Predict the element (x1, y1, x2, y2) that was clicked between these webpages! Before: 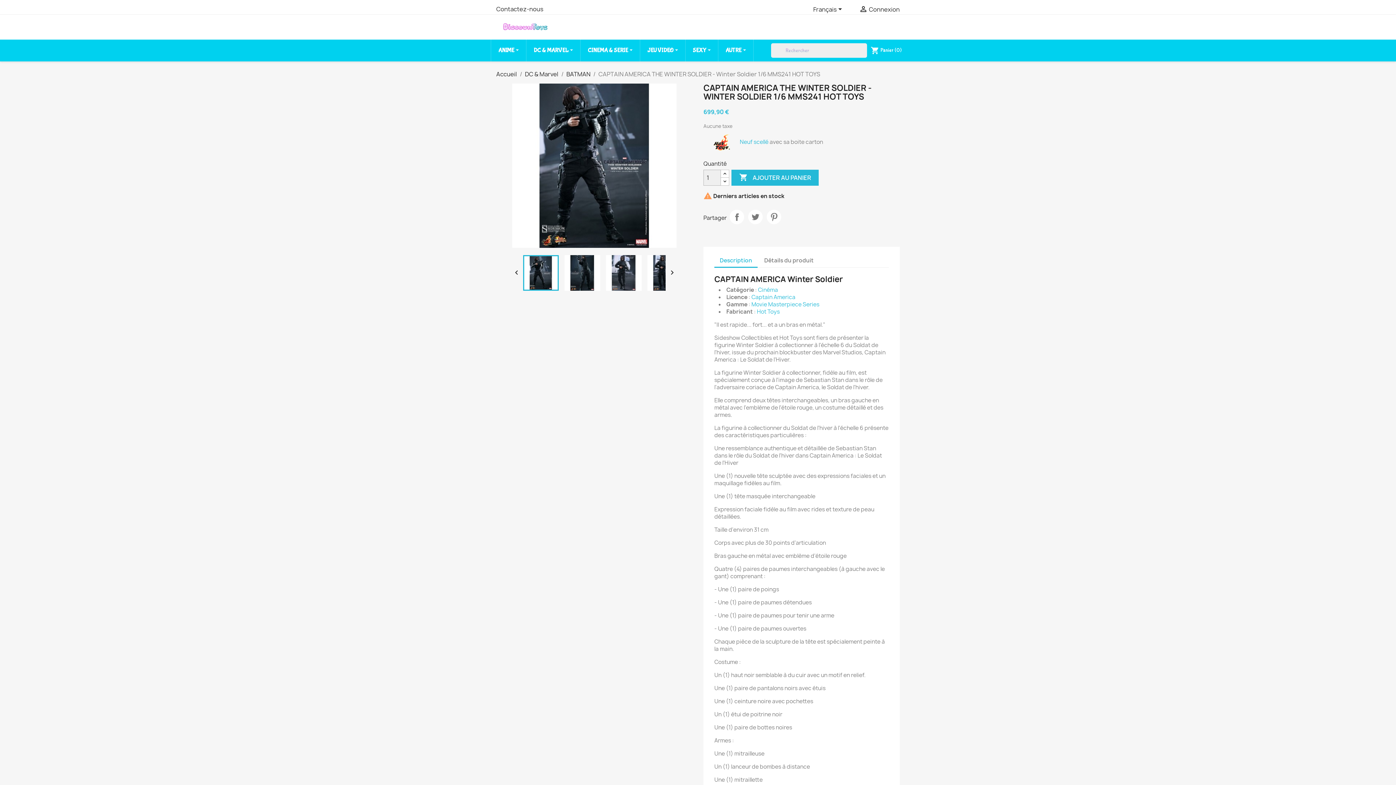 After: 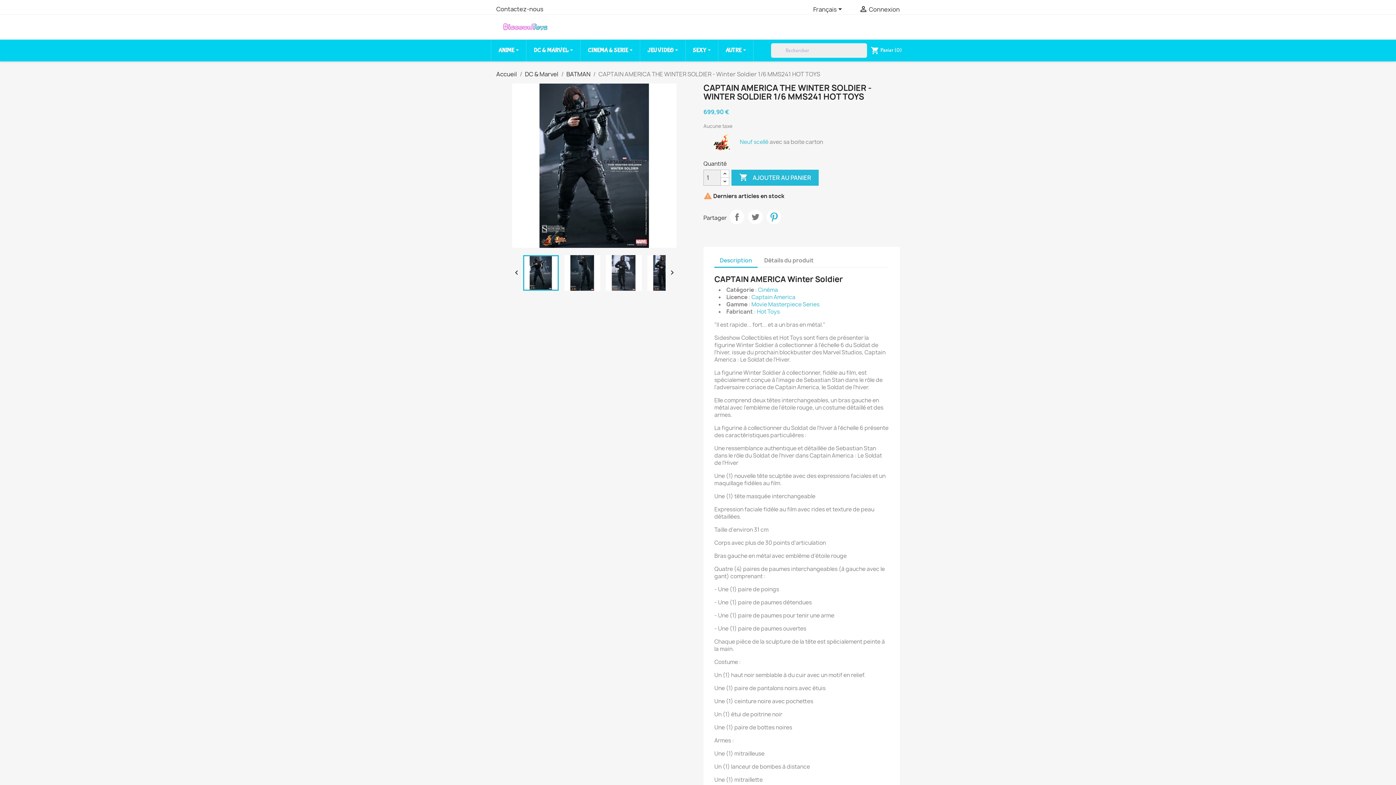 Action: label: Pinterest bbox: (766, 209, 781, 224)